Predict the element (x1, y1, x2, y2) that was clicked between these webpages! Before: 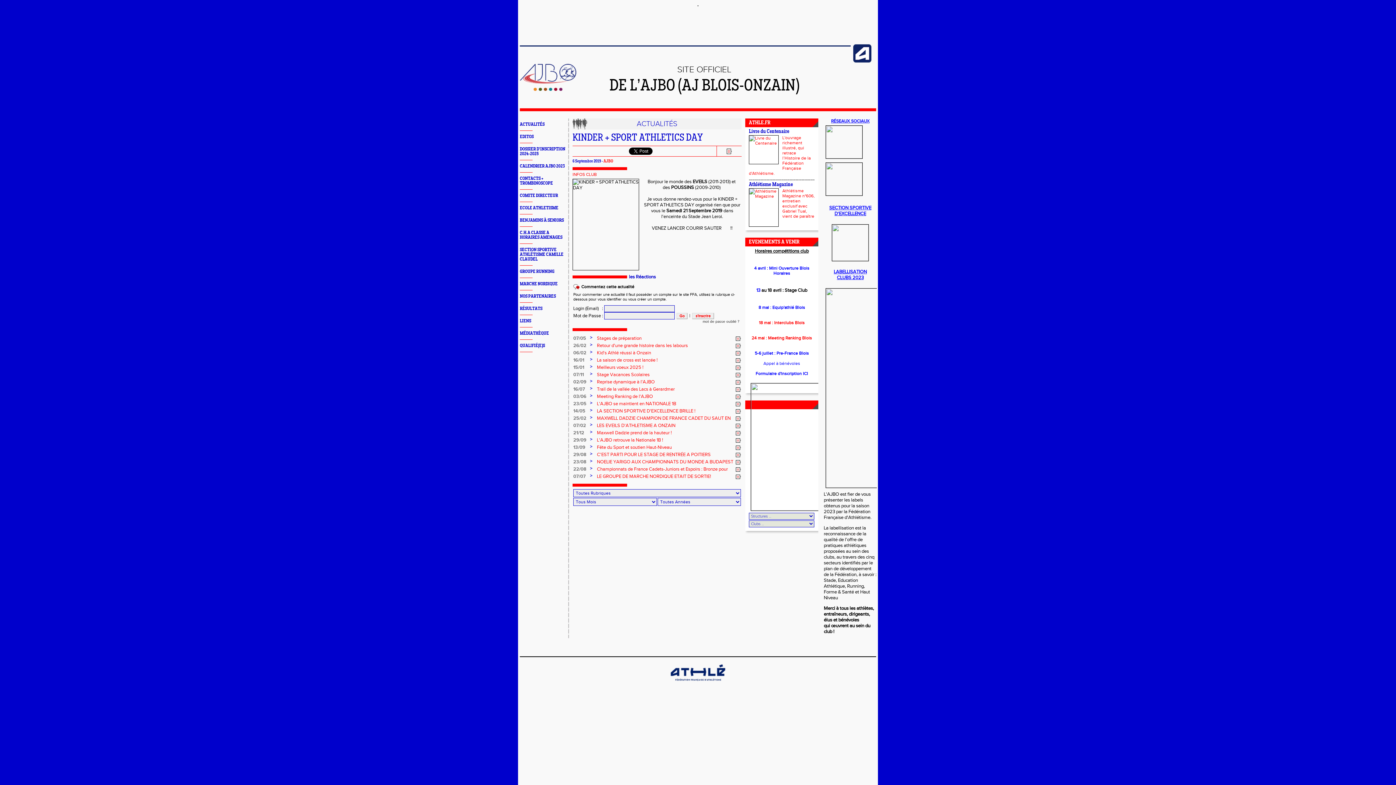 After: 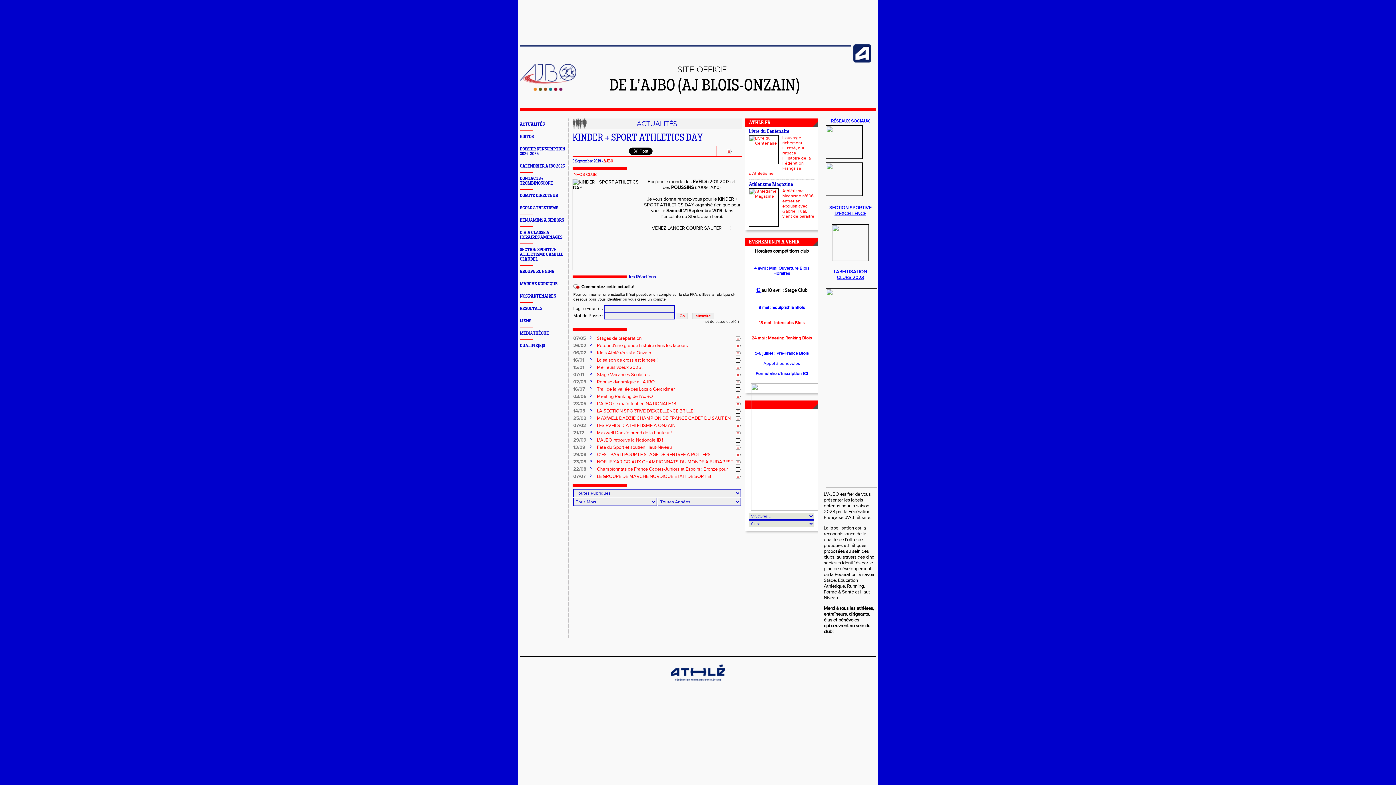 Action: label: 13  bbox: (756, 287, 761, 293)